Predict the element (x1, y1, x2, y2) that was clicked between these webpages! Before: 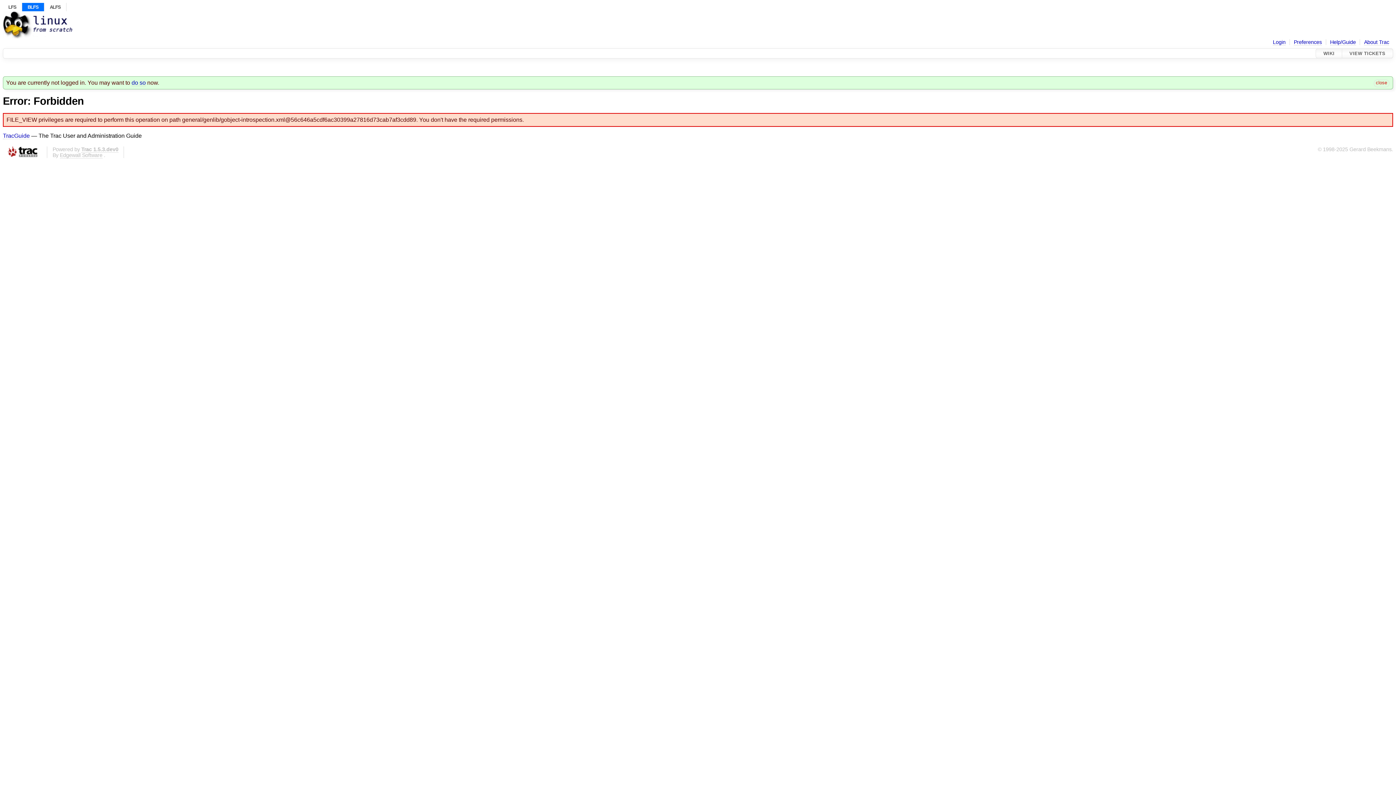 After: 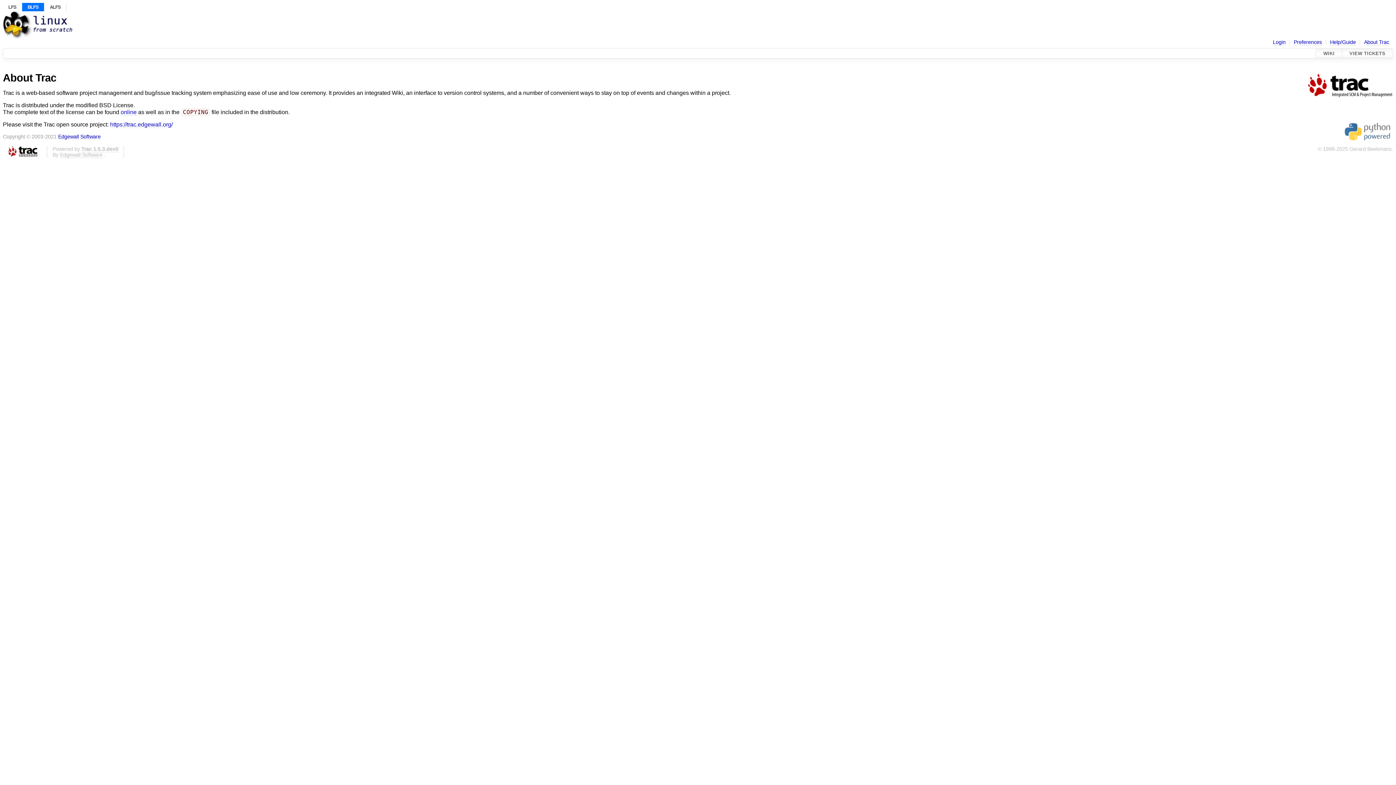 Action: bbox: (1364, 39, 1389, 45) label: About Trac